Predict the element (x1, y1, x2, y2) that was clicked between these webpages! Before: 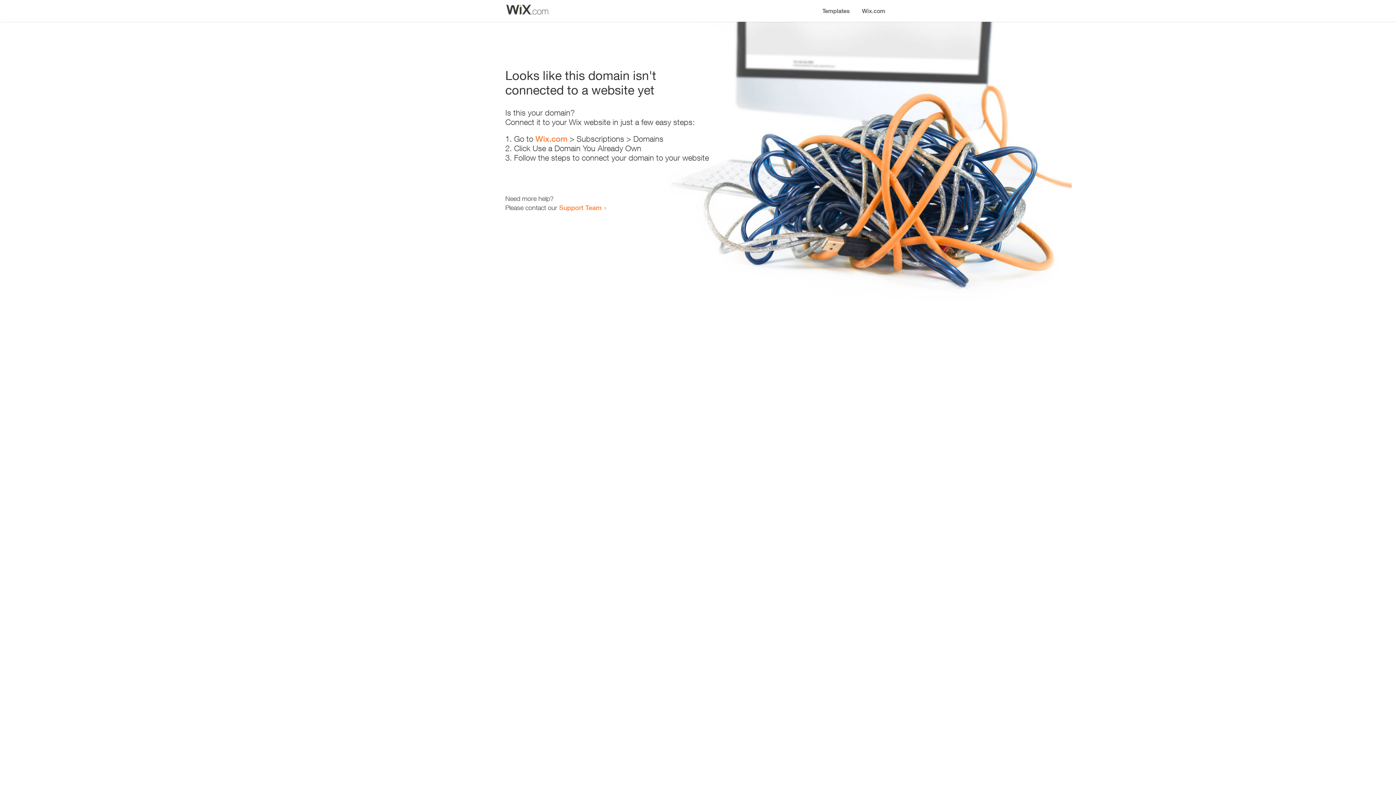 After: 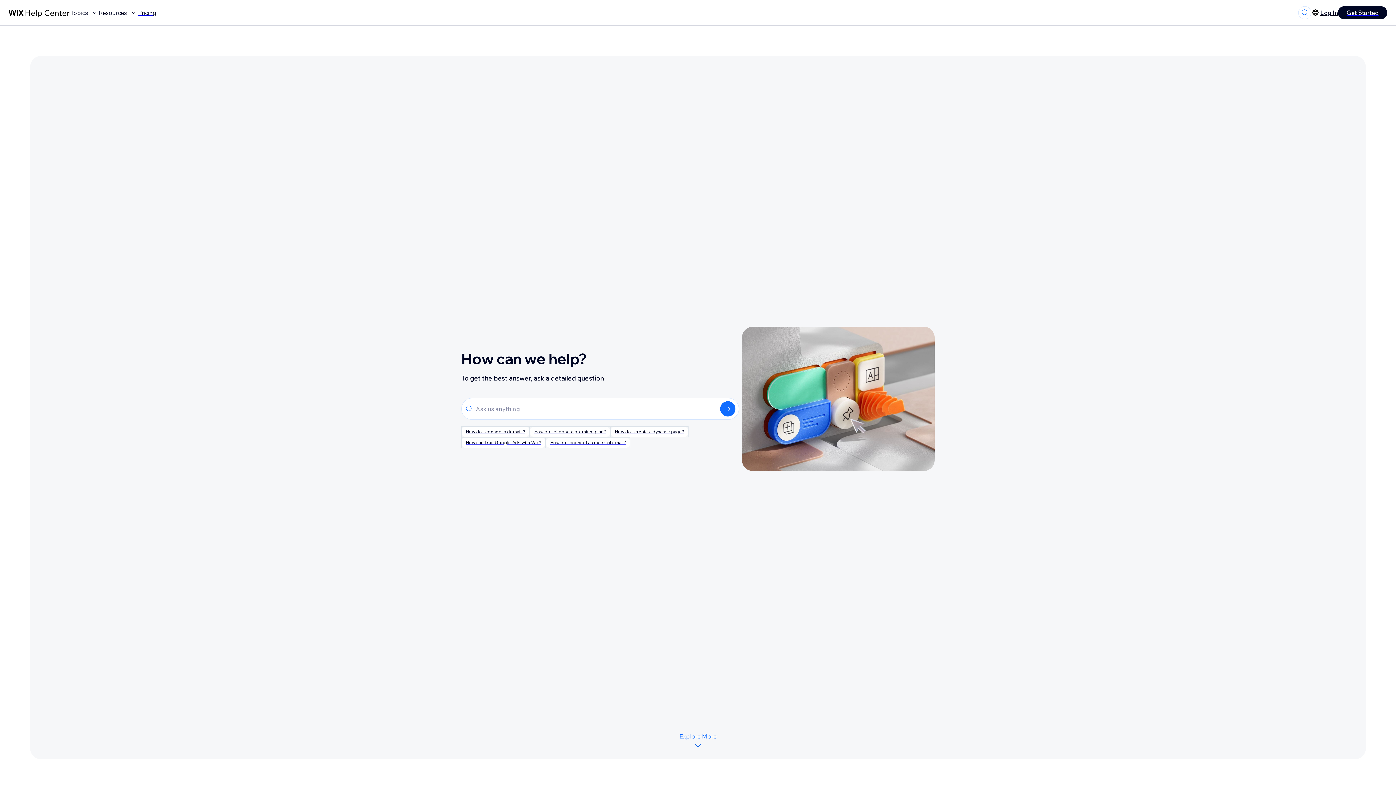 Action: label: Support Team bbox: (559, 203, 601, 211)